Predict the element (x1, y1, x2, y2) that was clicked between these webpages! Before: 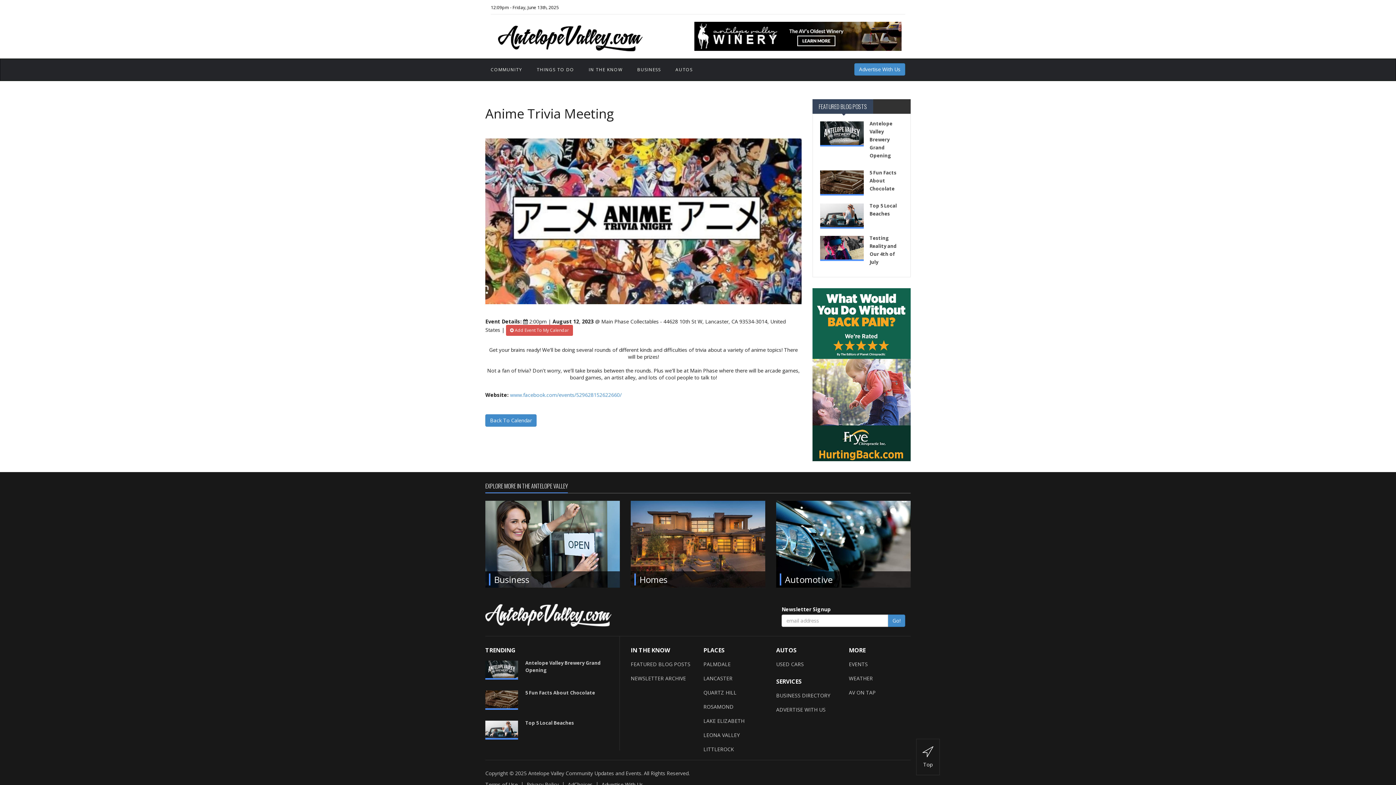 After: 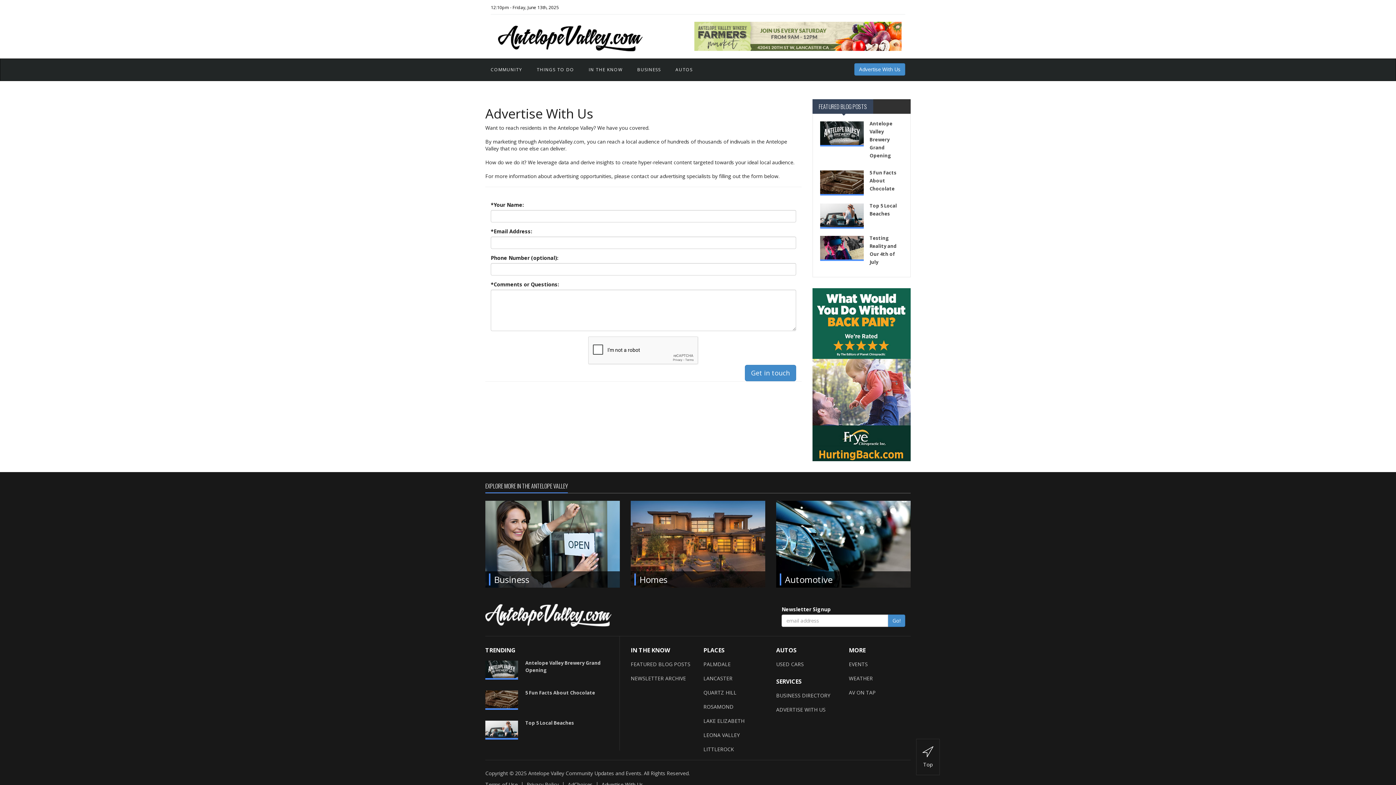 Action: label: Advertise With Us bbox: (854, 63, 905, 75)